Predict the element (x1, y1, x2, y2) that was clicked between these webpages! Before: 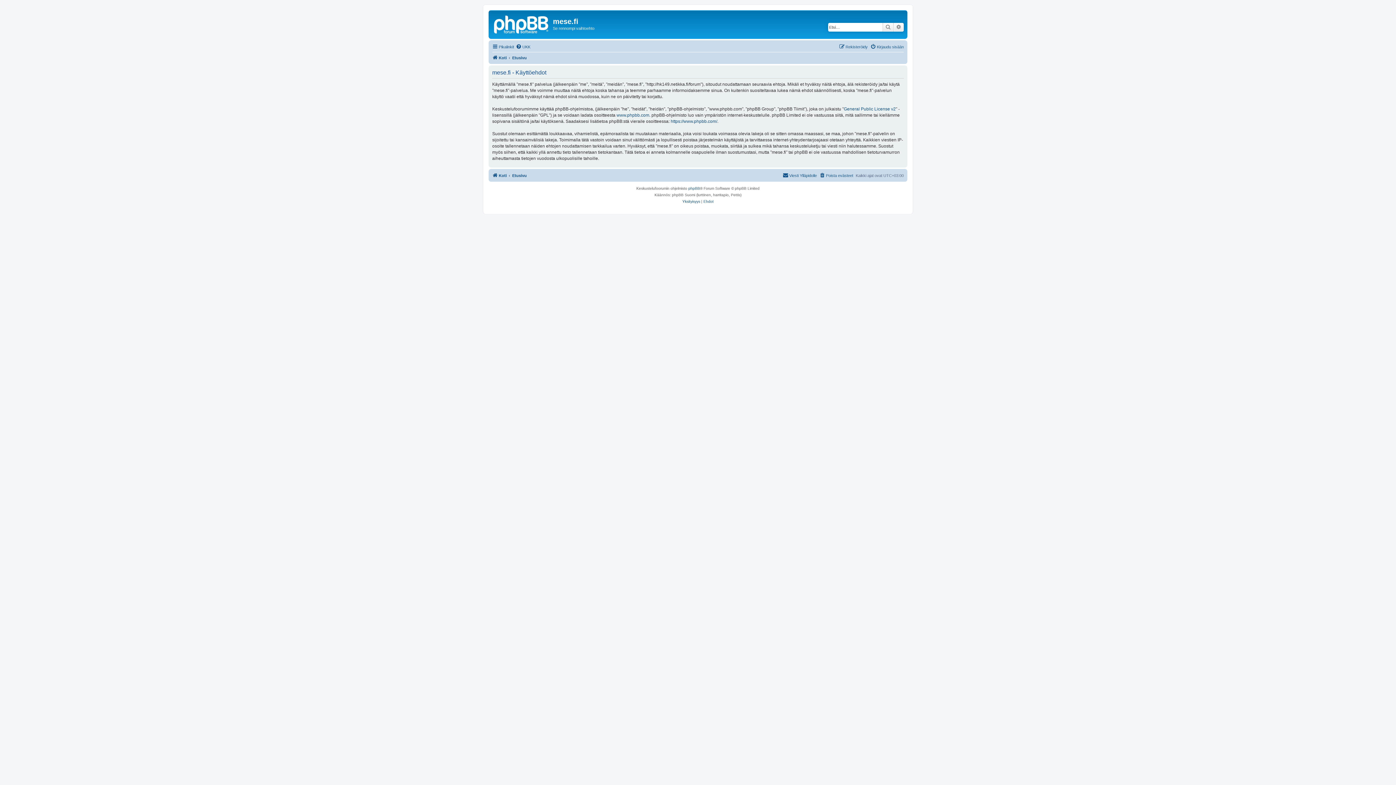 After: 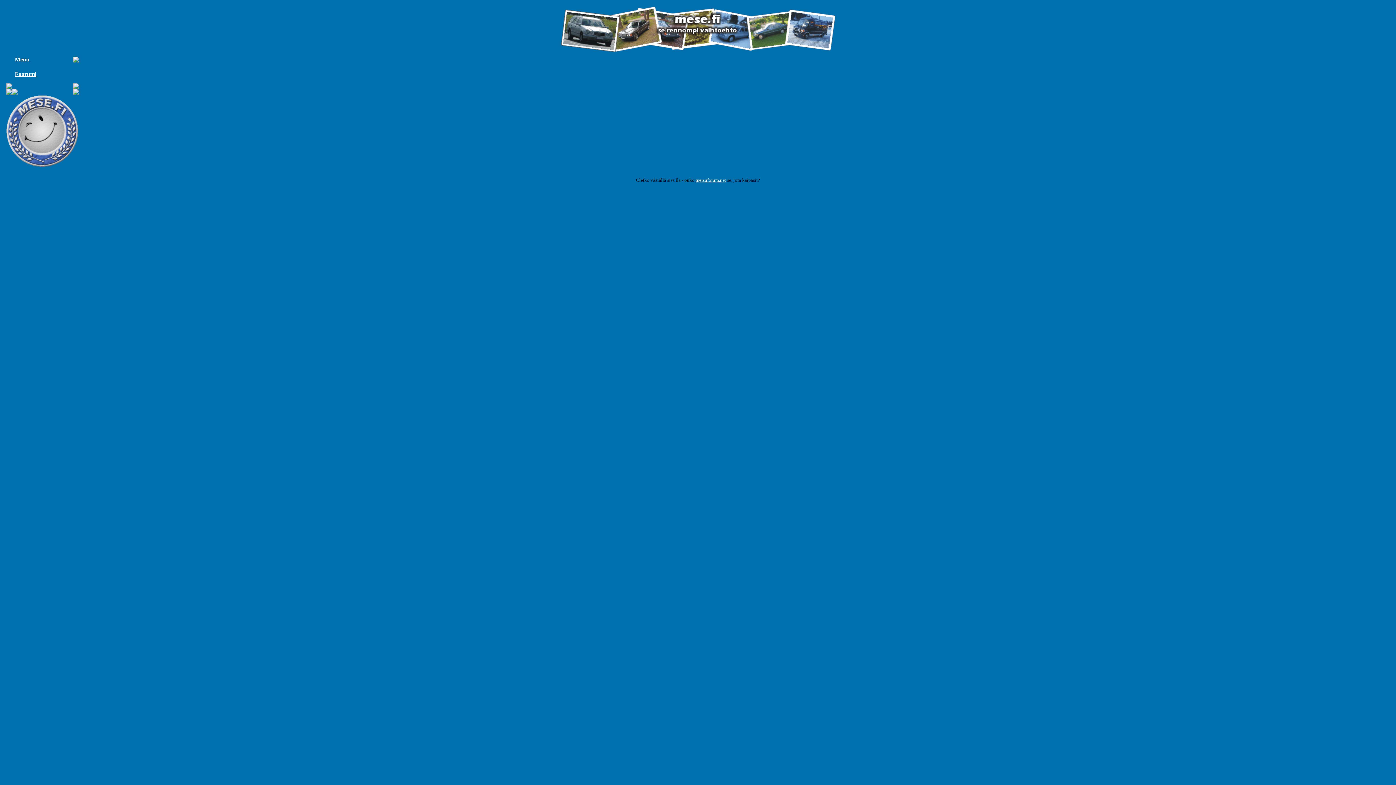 Action: label: Koti bbox: (492, 171, 506, 179)